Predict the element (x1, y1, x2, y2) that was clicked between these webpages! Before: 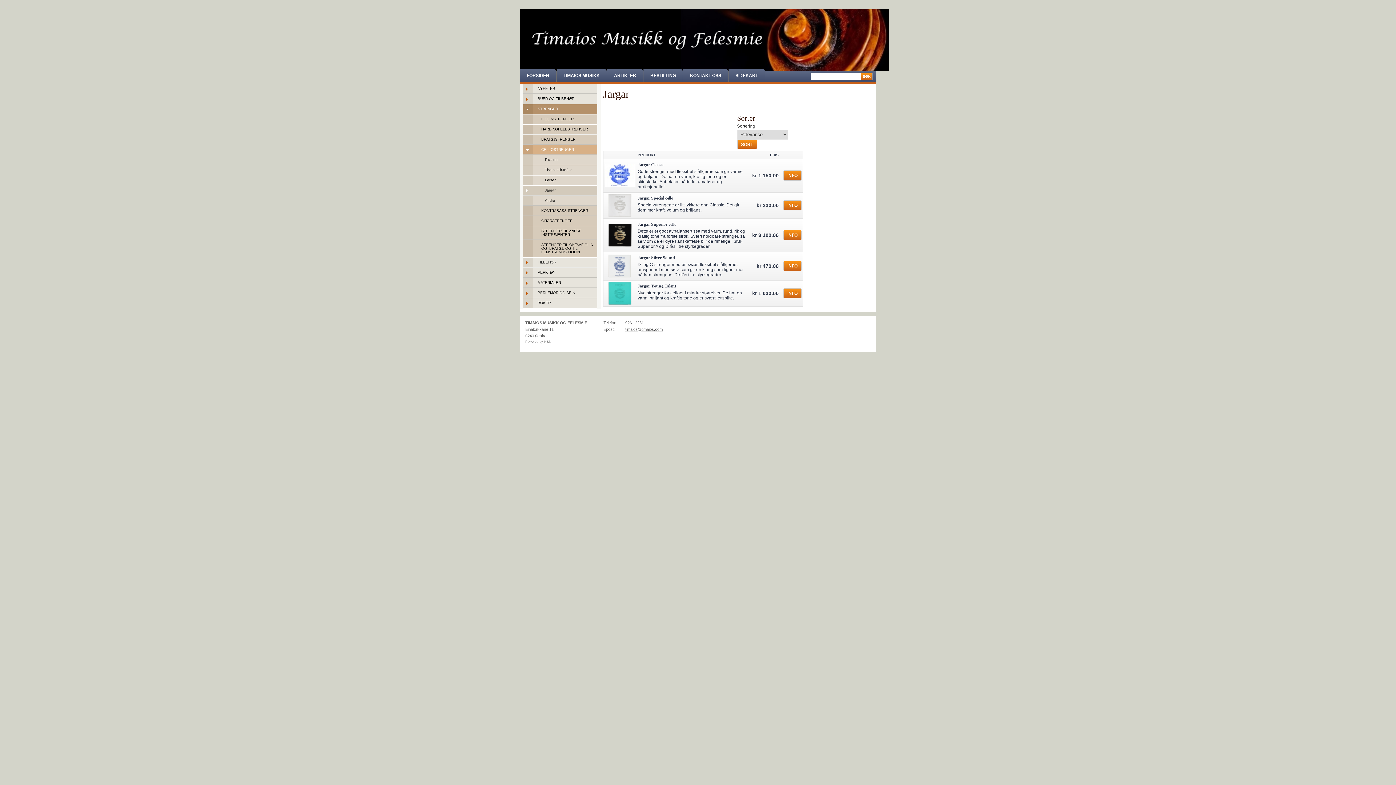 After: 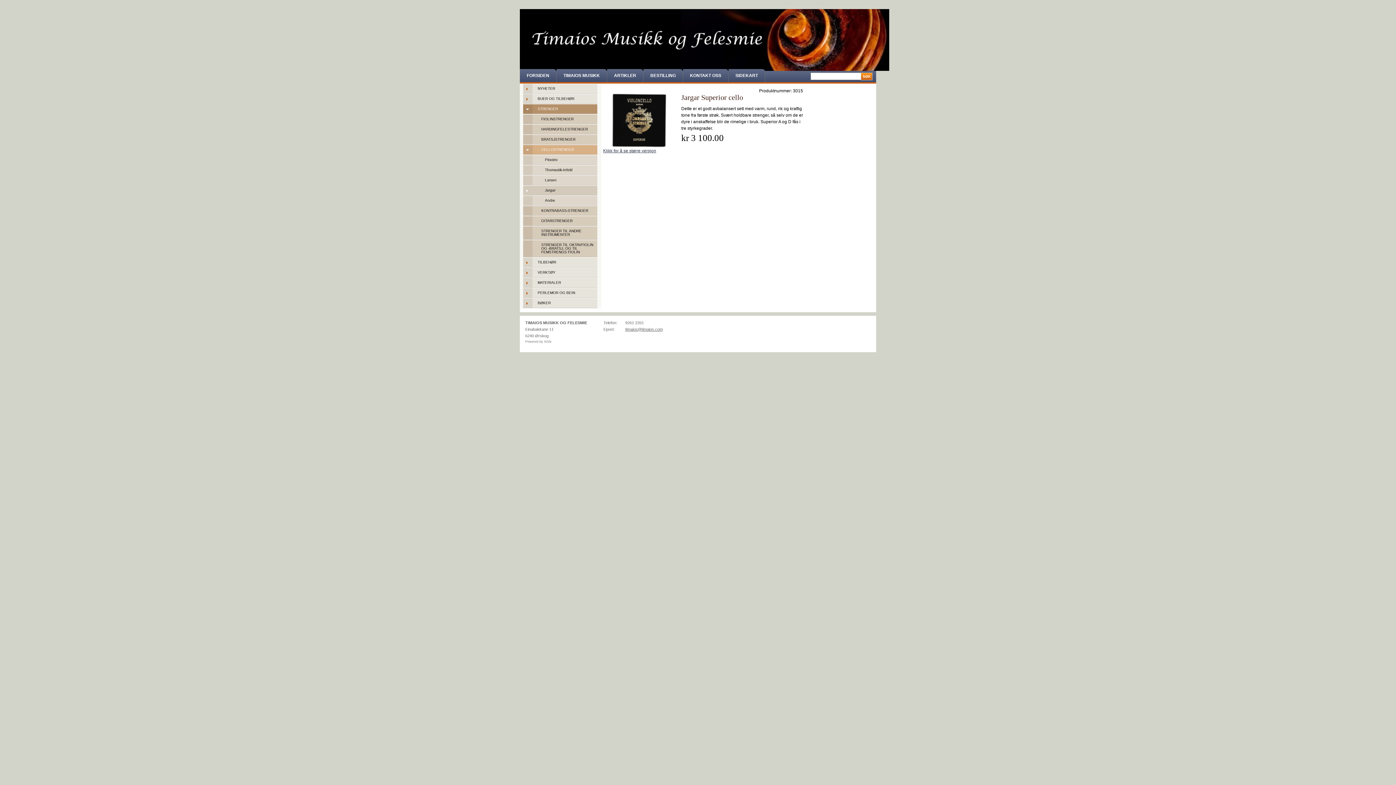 Action: label: Jargar Superior cello bbox: (637, 221, 676, 226)